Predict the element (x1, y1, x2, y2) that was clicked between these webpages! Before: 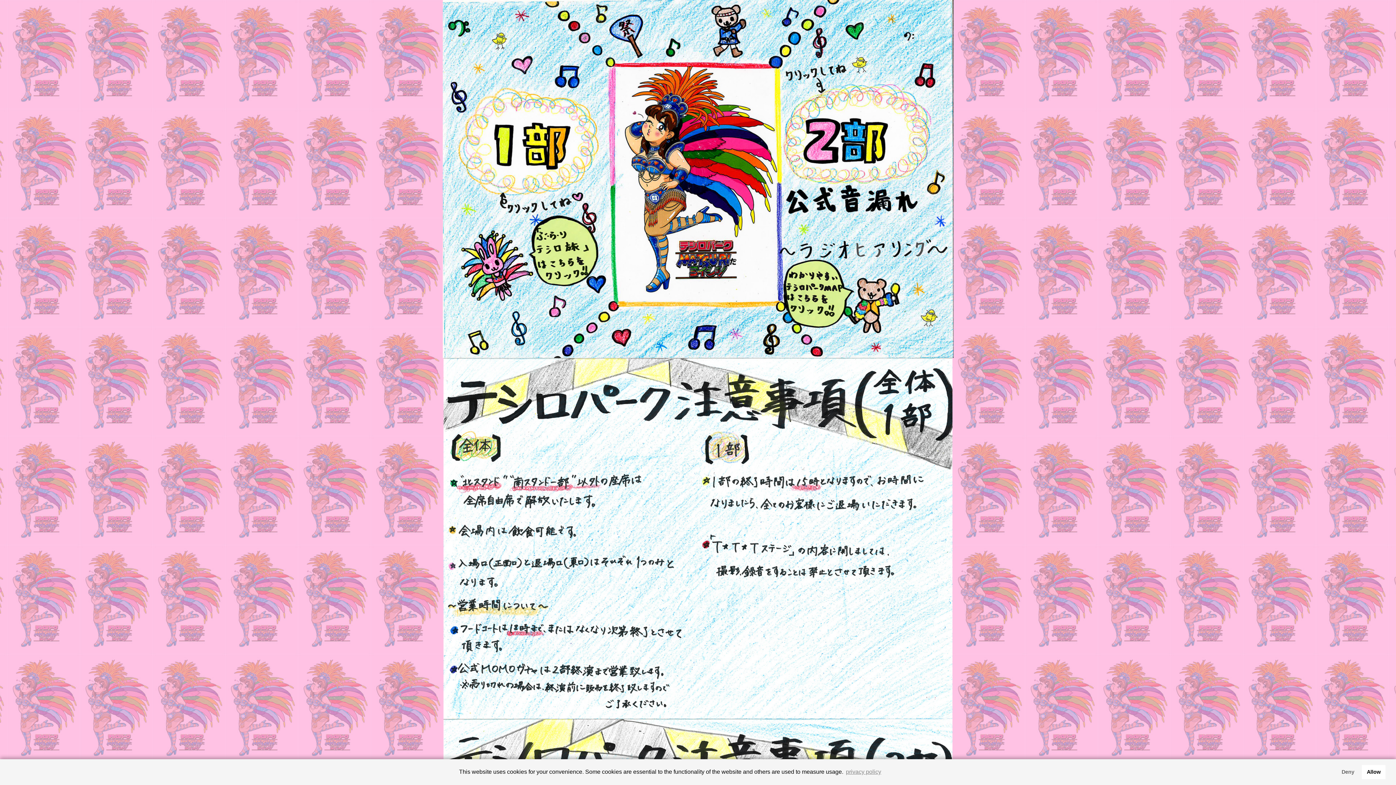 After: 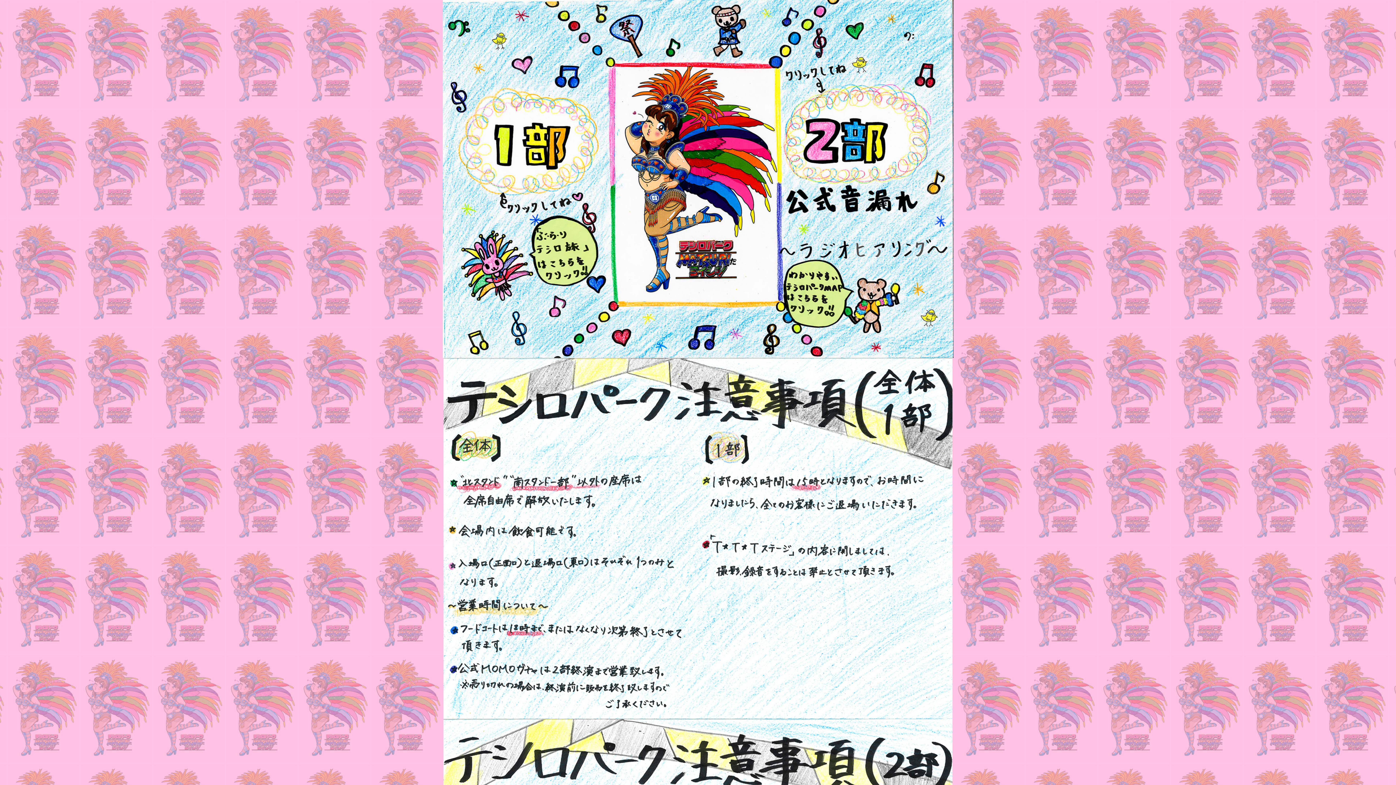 Action: label: deny cookies bbox: (1337, 765, 1359, 779)